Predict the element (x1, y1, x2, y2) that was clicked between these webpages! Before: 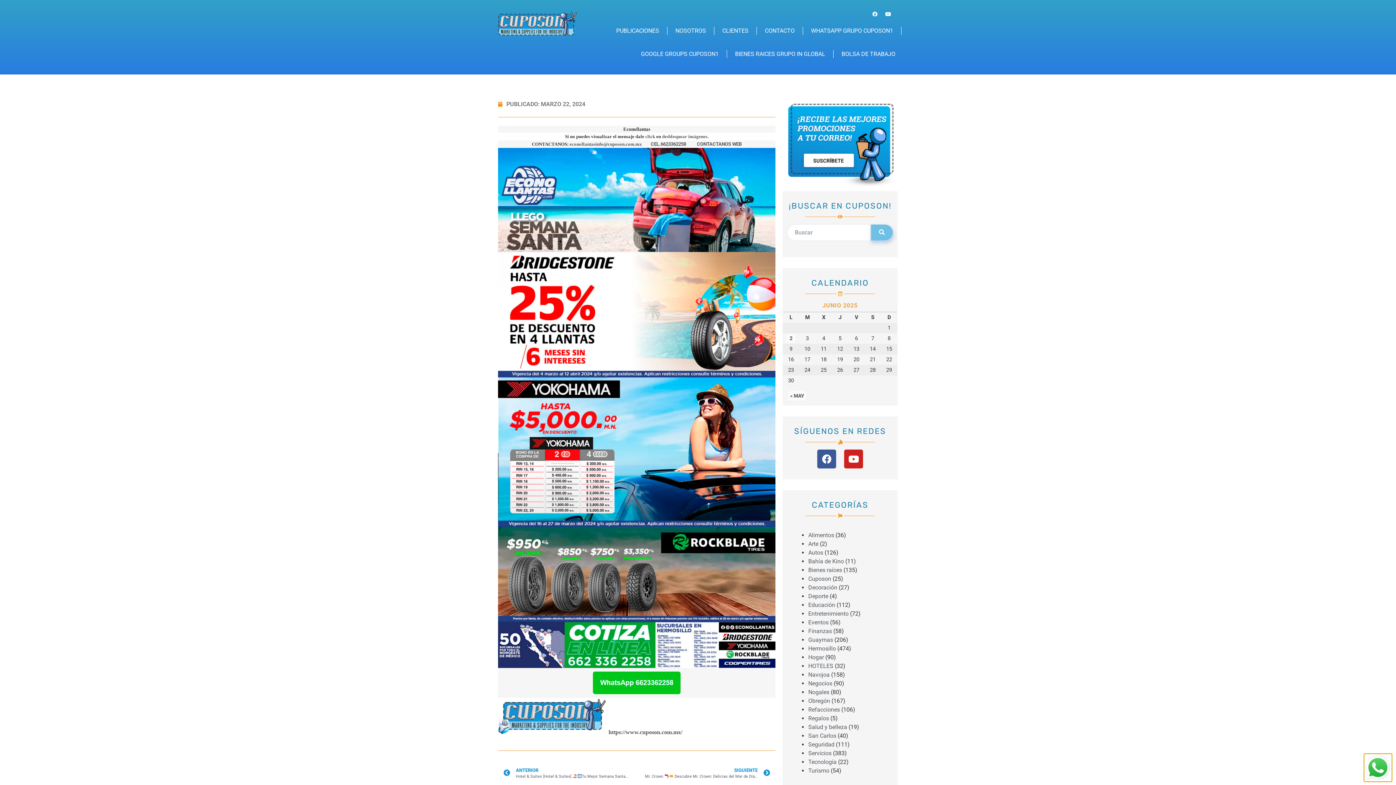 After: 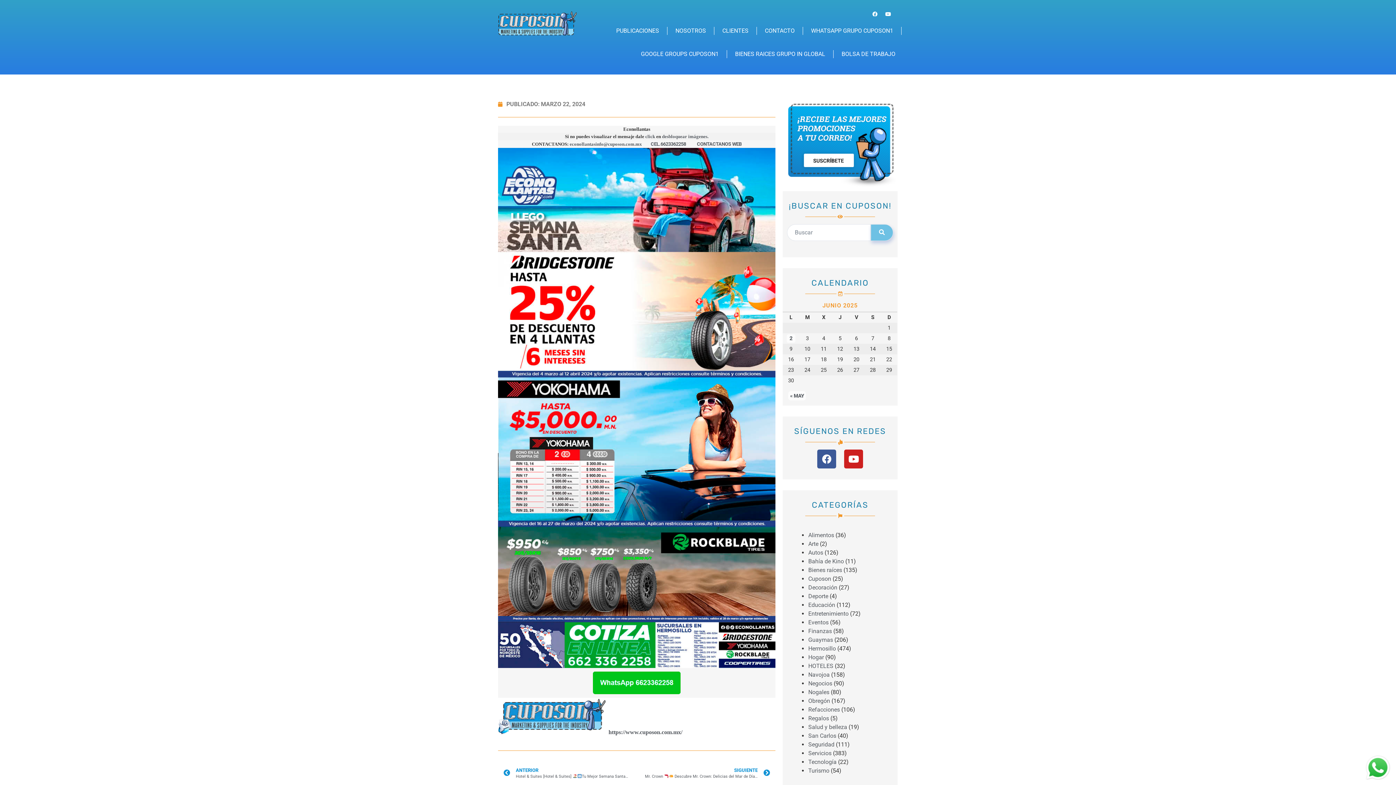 Action: bbox: (662, 133, 708, 139) label: desbloquear imágenes.